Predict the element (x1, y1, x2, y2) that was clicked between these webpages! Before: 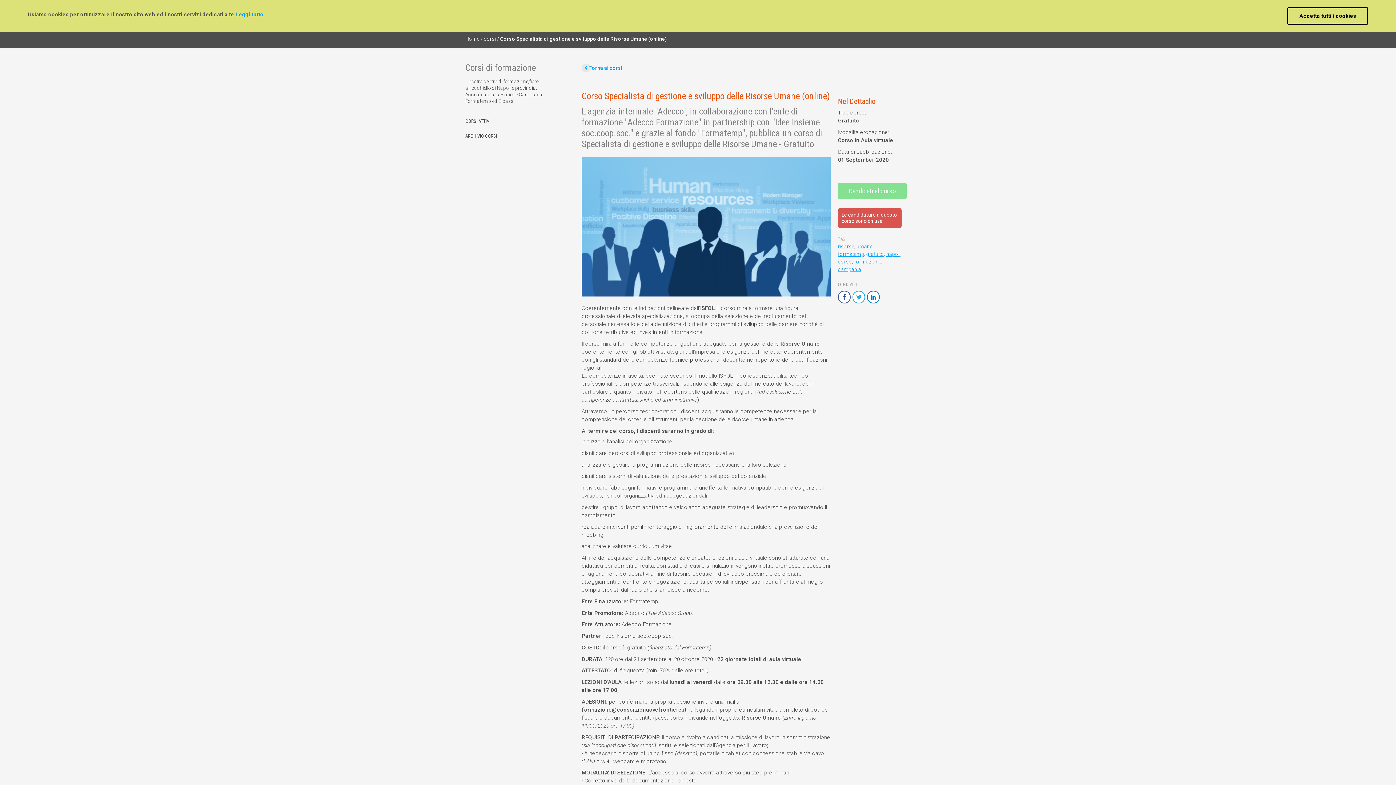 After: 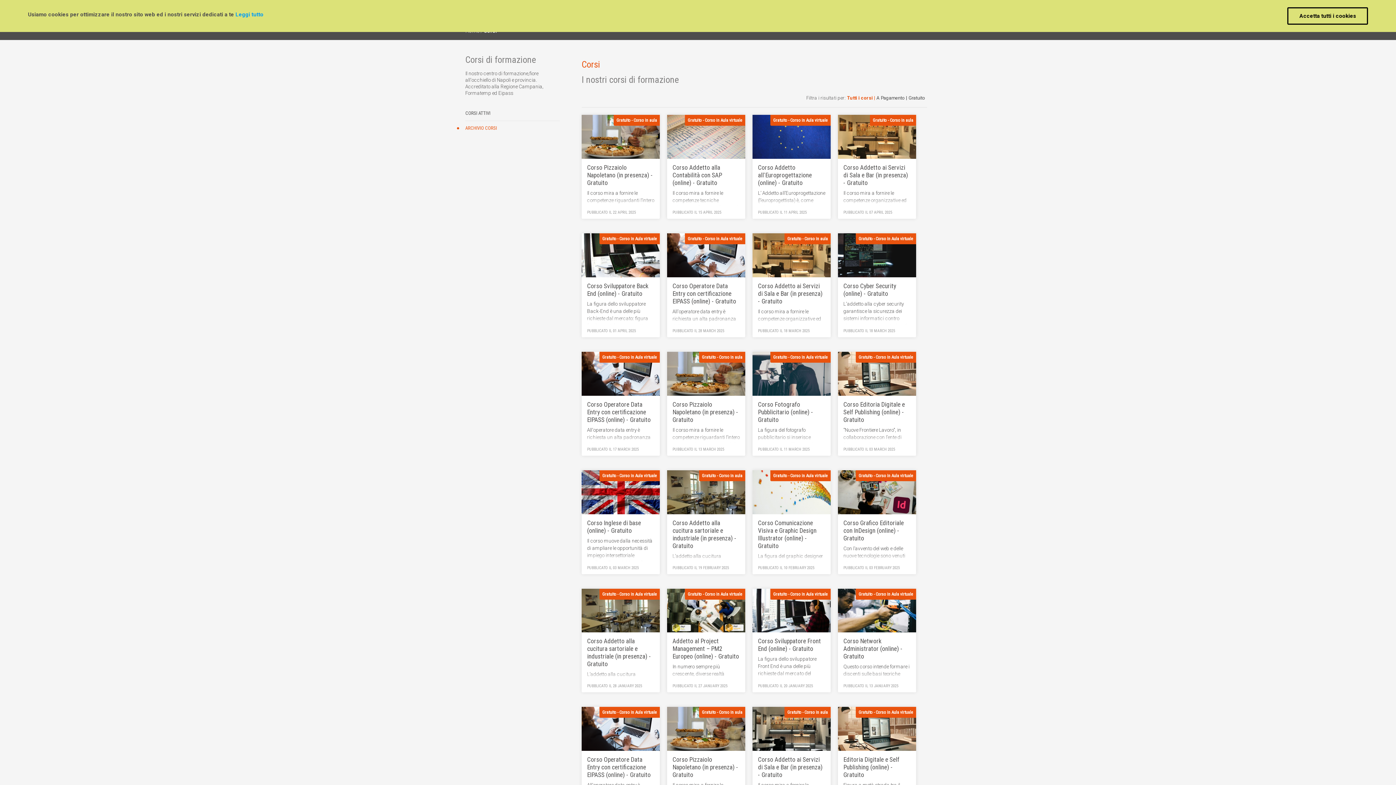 Action: label: ARCHIVIO CORSI bbox: (465, 133, 560, 138)